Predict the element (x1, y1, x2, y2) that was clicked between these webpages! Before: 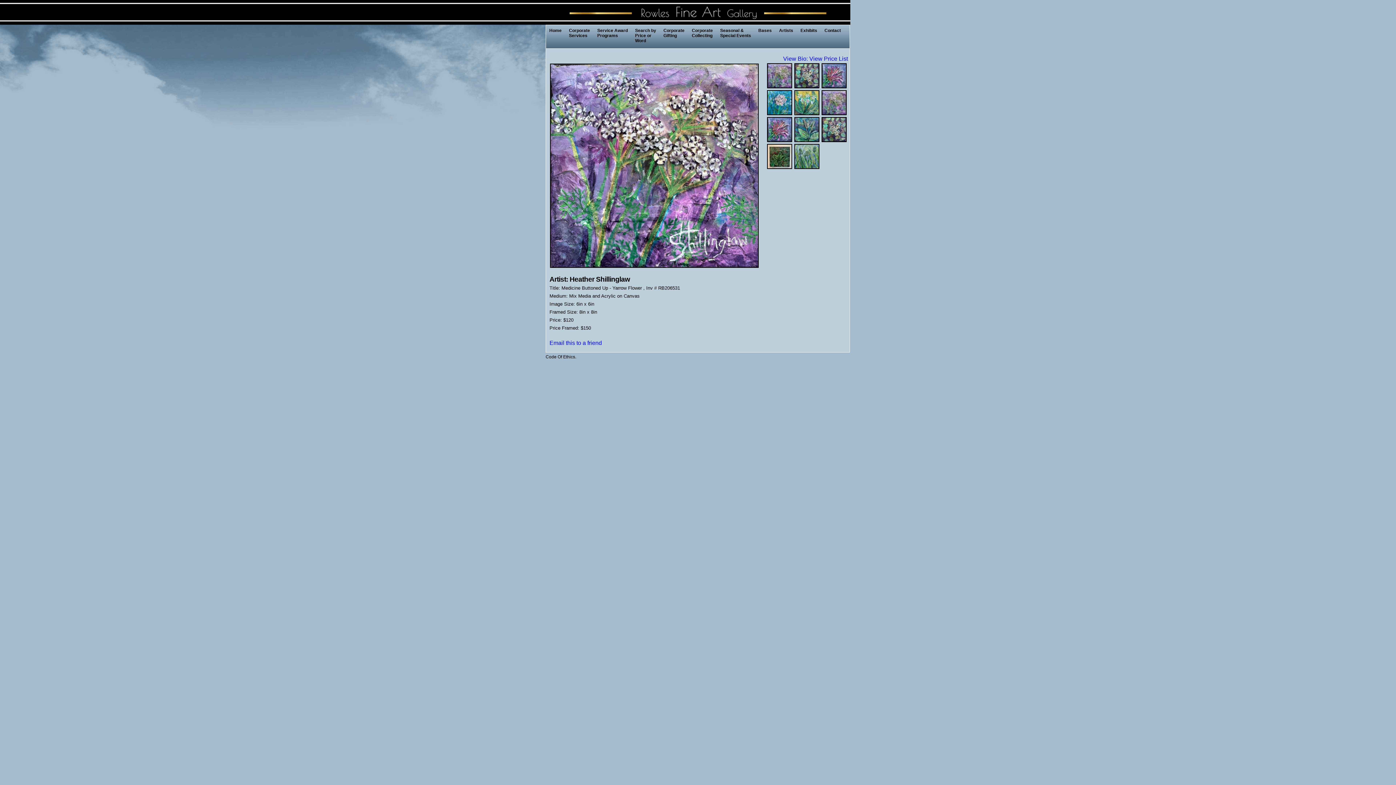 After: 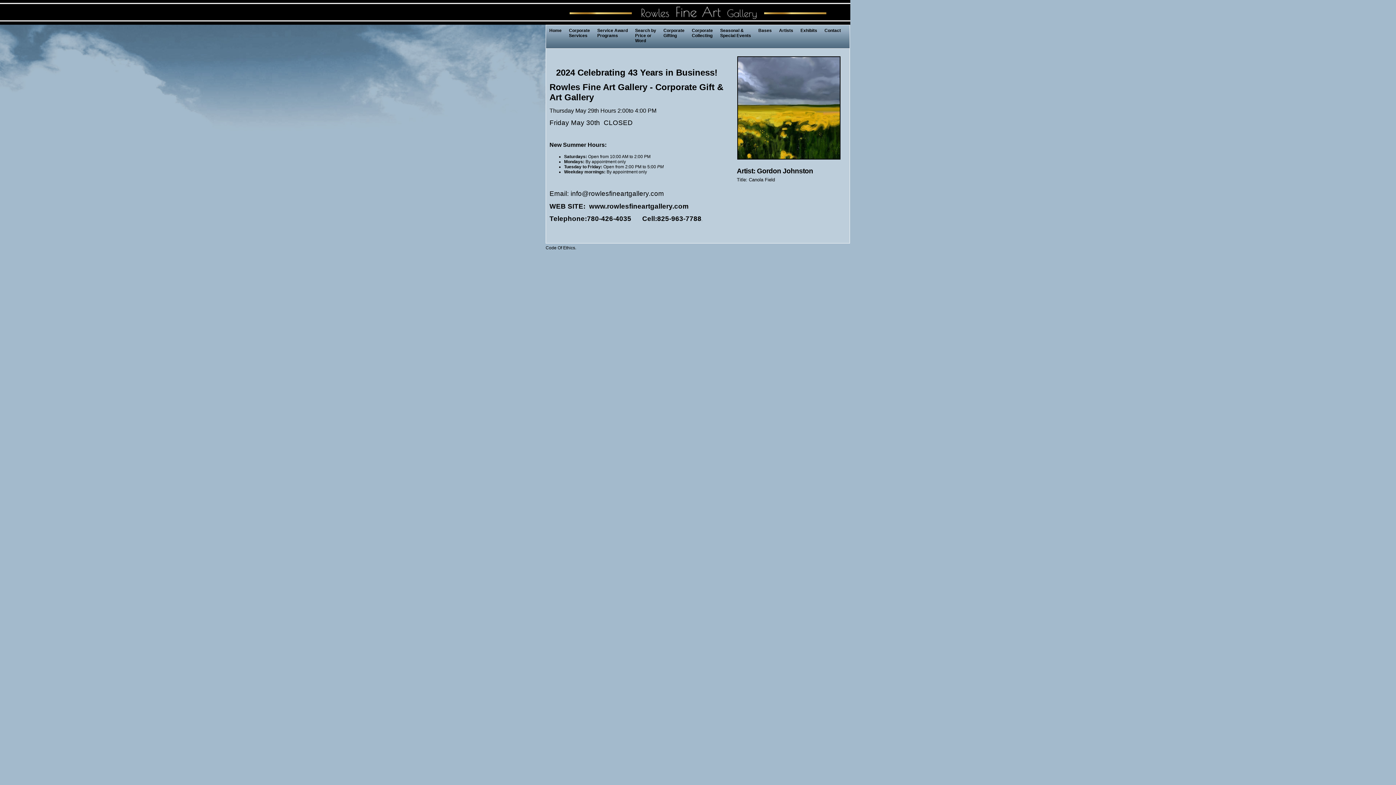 Action: bbox: (546, 25, 565, 45) label: Home